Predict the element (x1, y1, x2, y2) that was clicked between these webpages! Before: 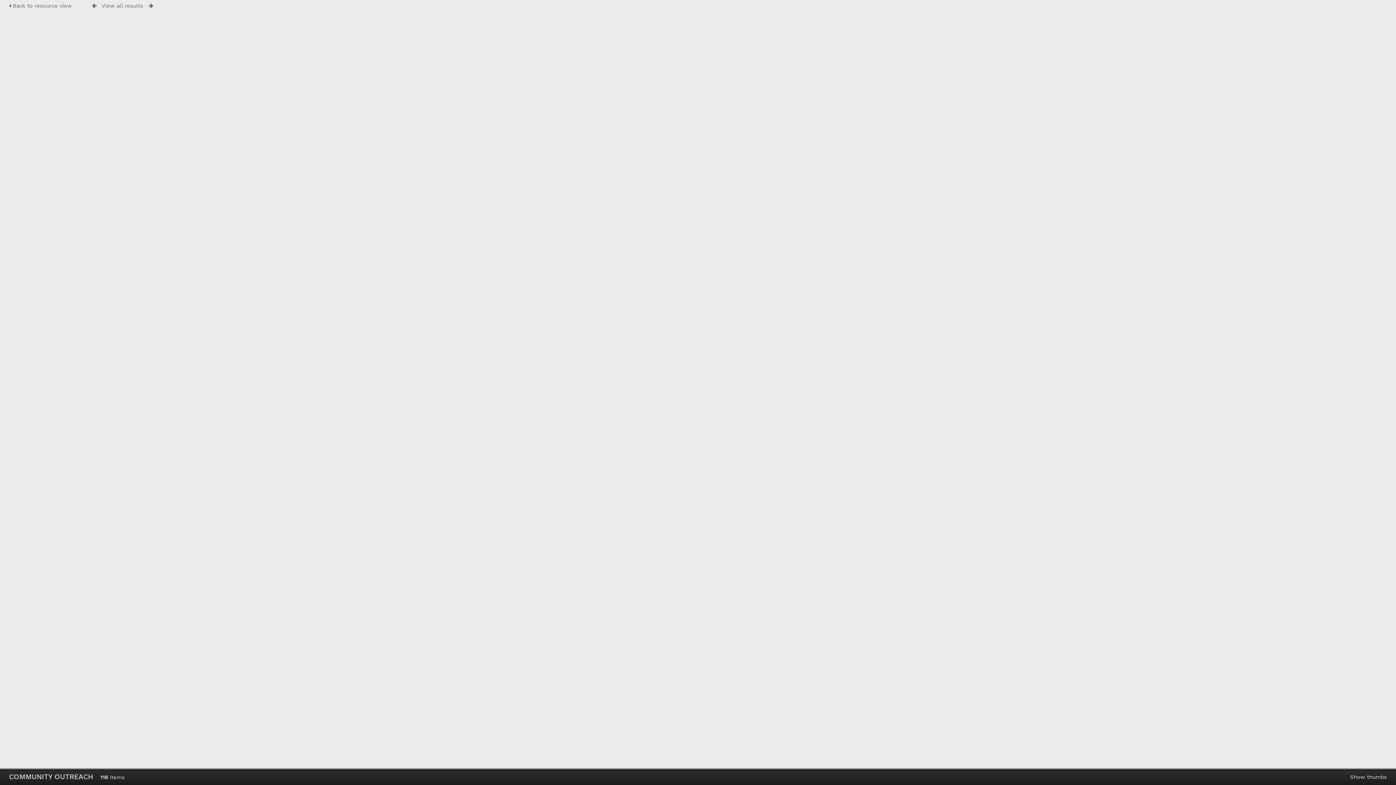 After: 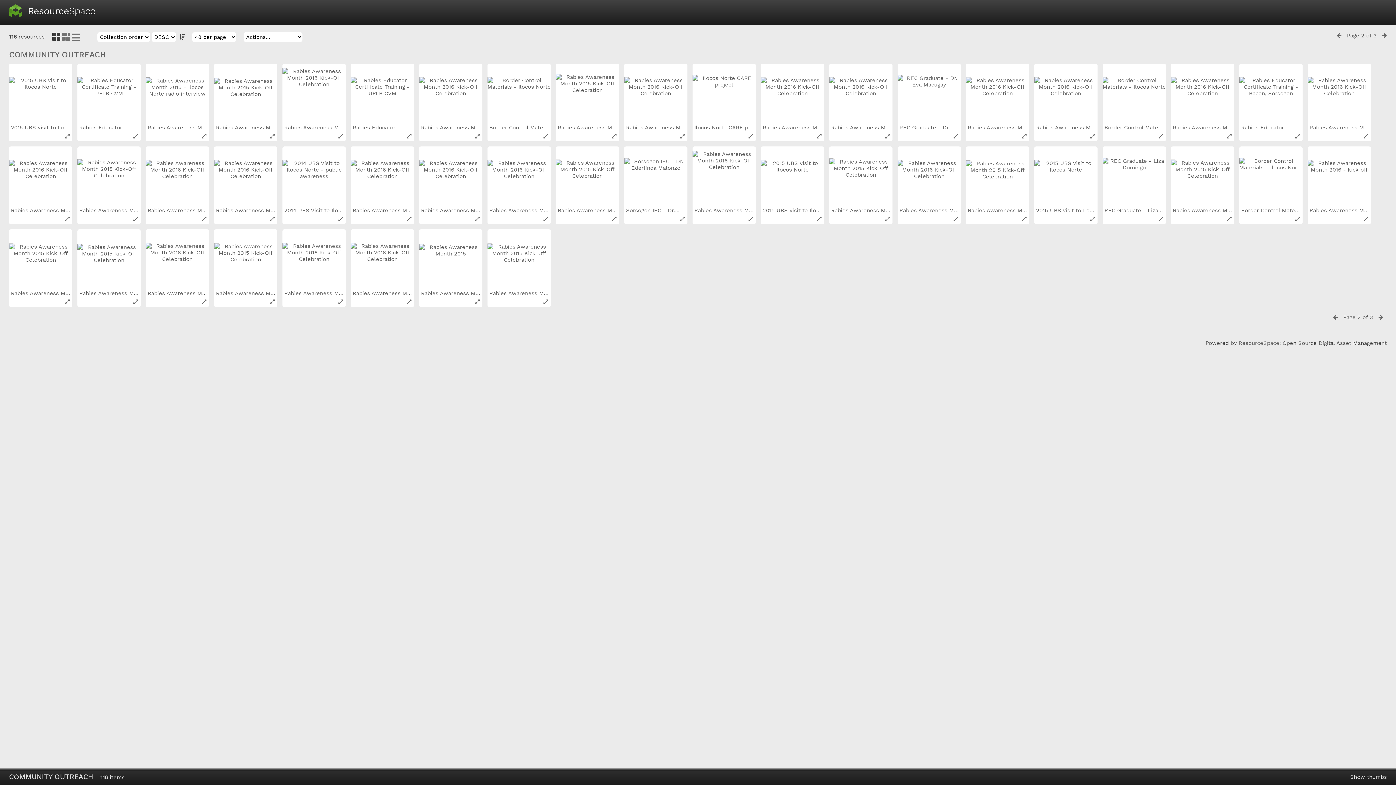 Action: bbox: (101, 2, 143, 9) label: View all results